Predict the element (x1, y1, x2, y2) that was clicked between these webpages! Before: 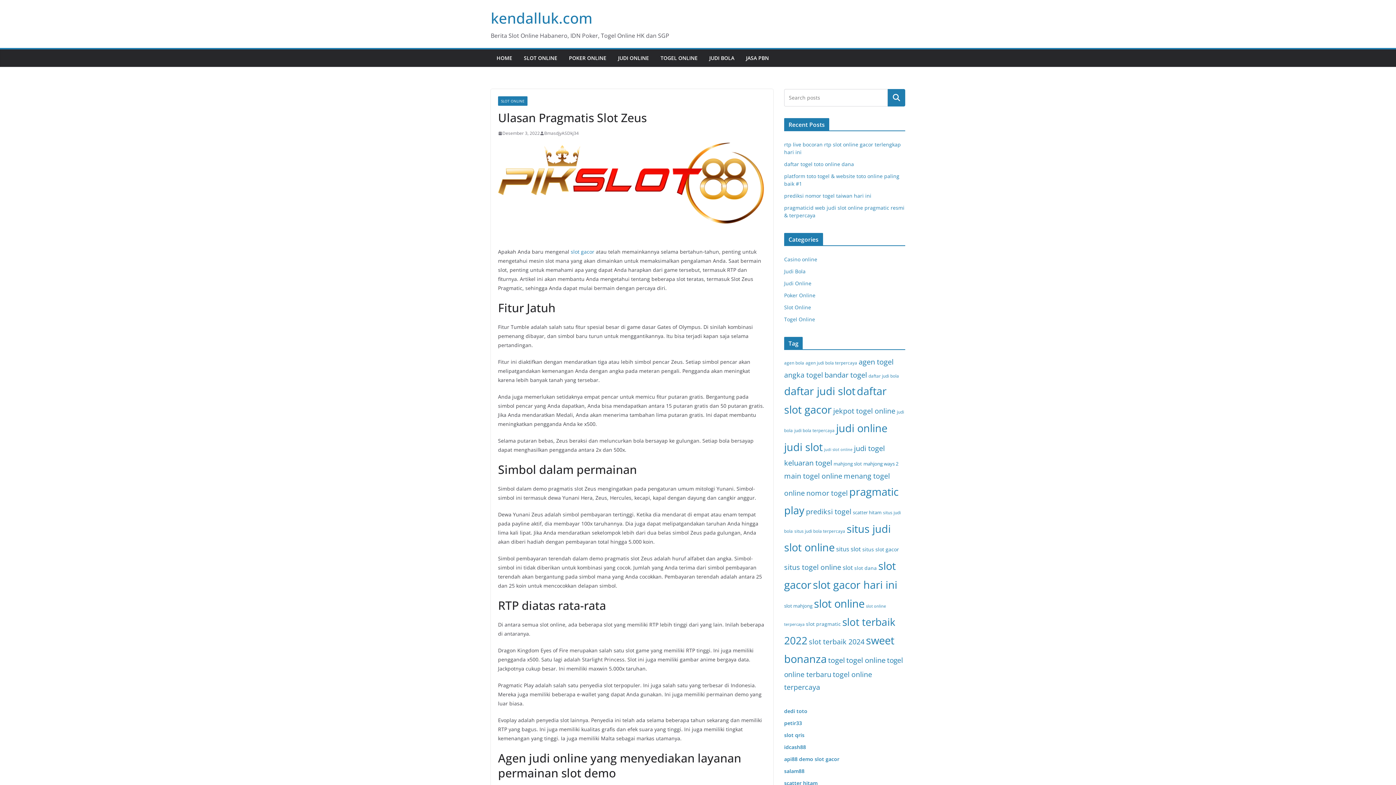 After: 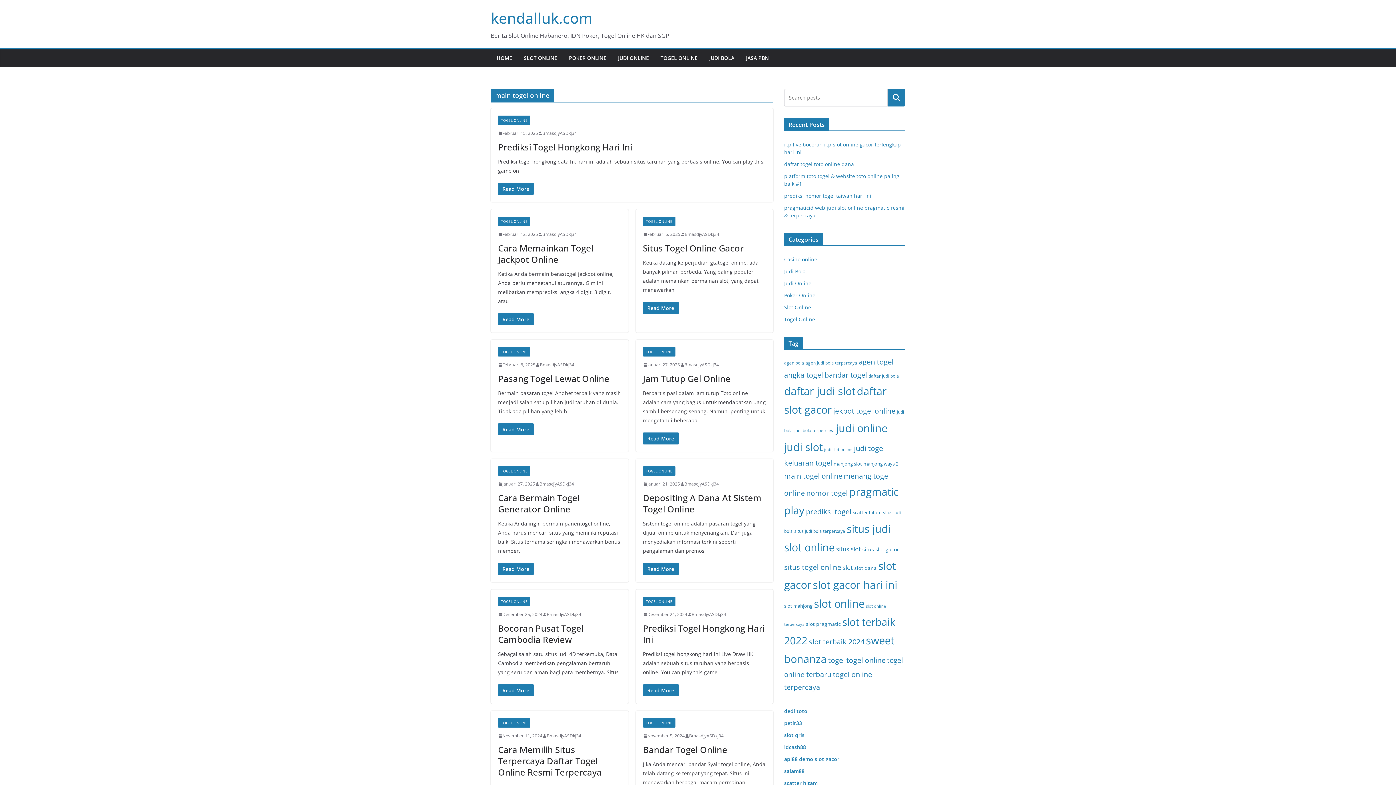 Action: bbox: (784, 471, 842, 481) label: main togel online (113 item)